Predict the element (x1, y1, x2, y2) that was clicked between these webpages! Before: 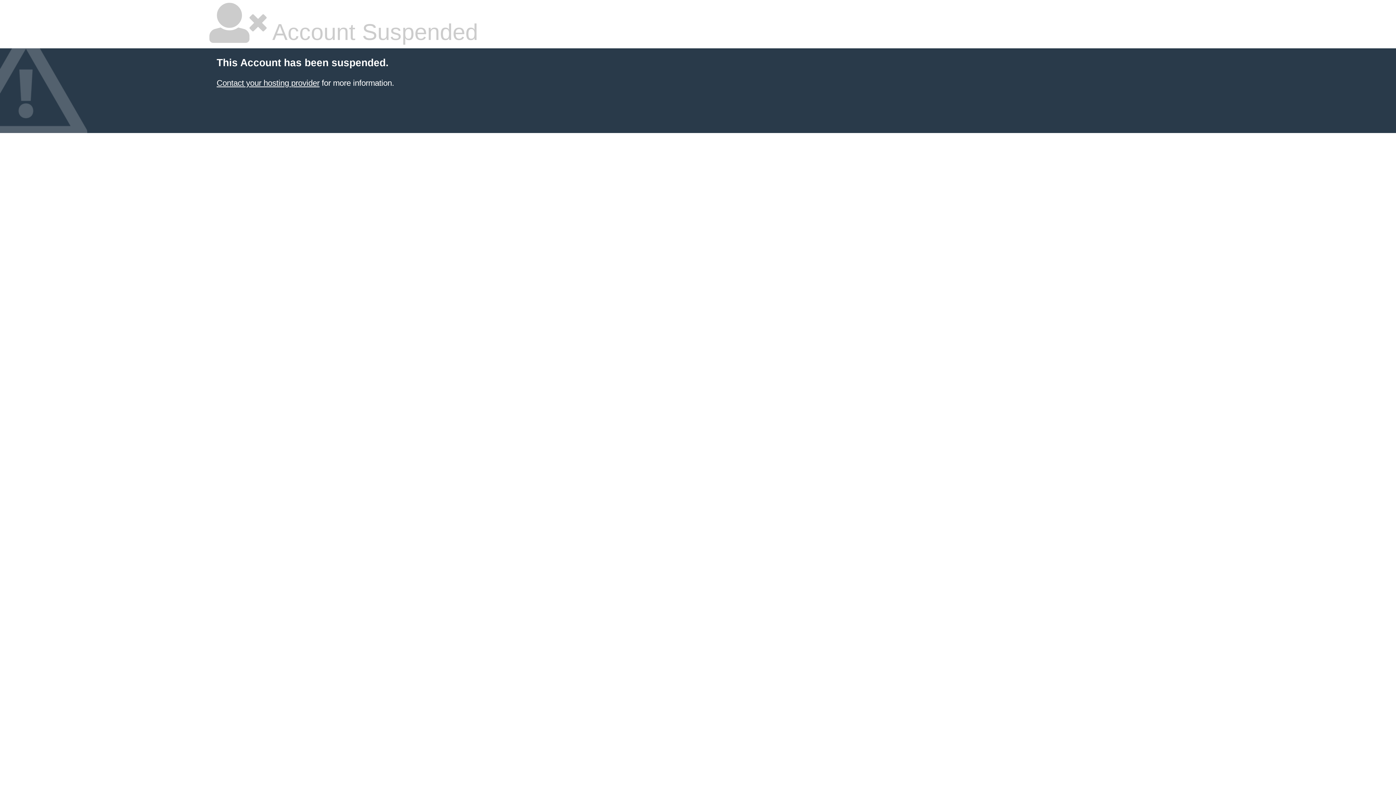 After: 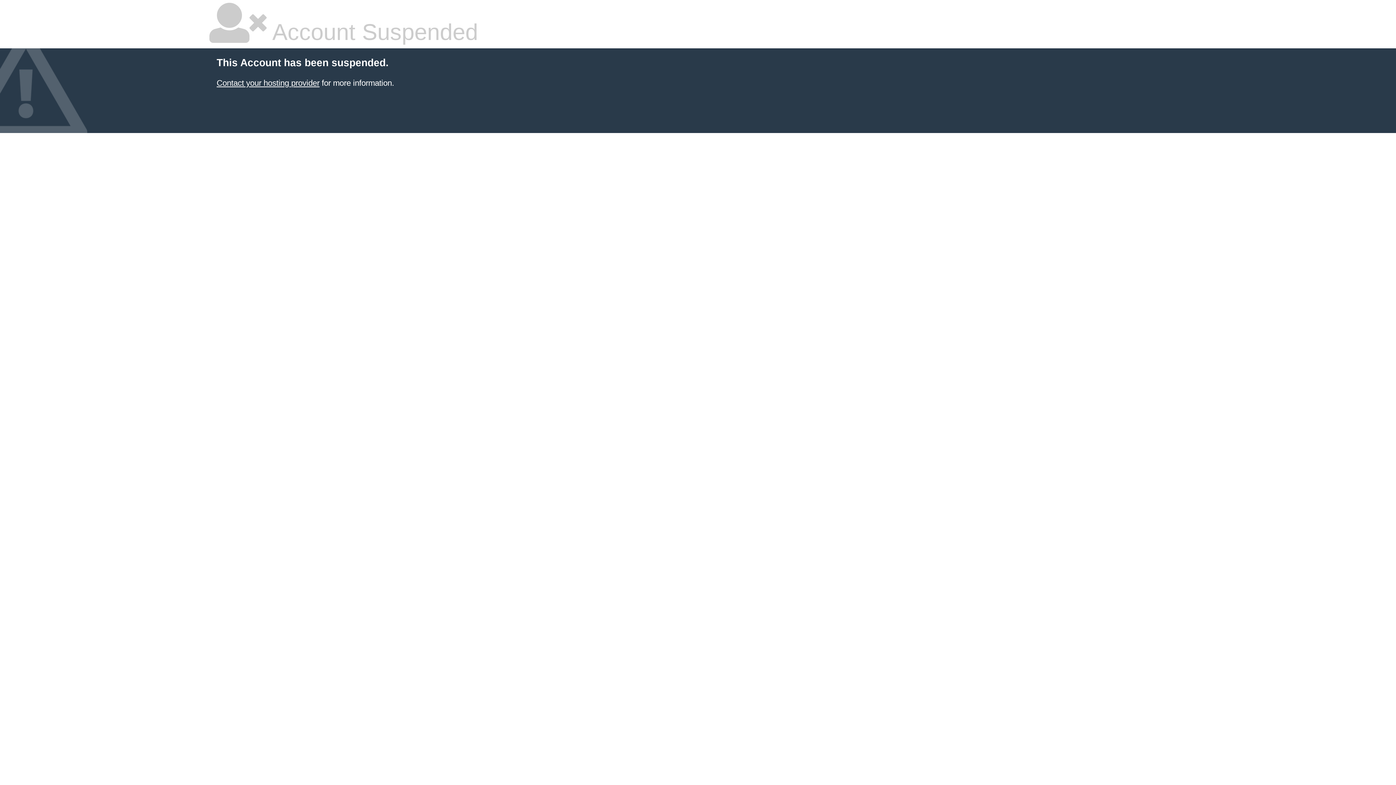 Action: bbox: (216, 78, 319, 87) label: Contact your hosting provider